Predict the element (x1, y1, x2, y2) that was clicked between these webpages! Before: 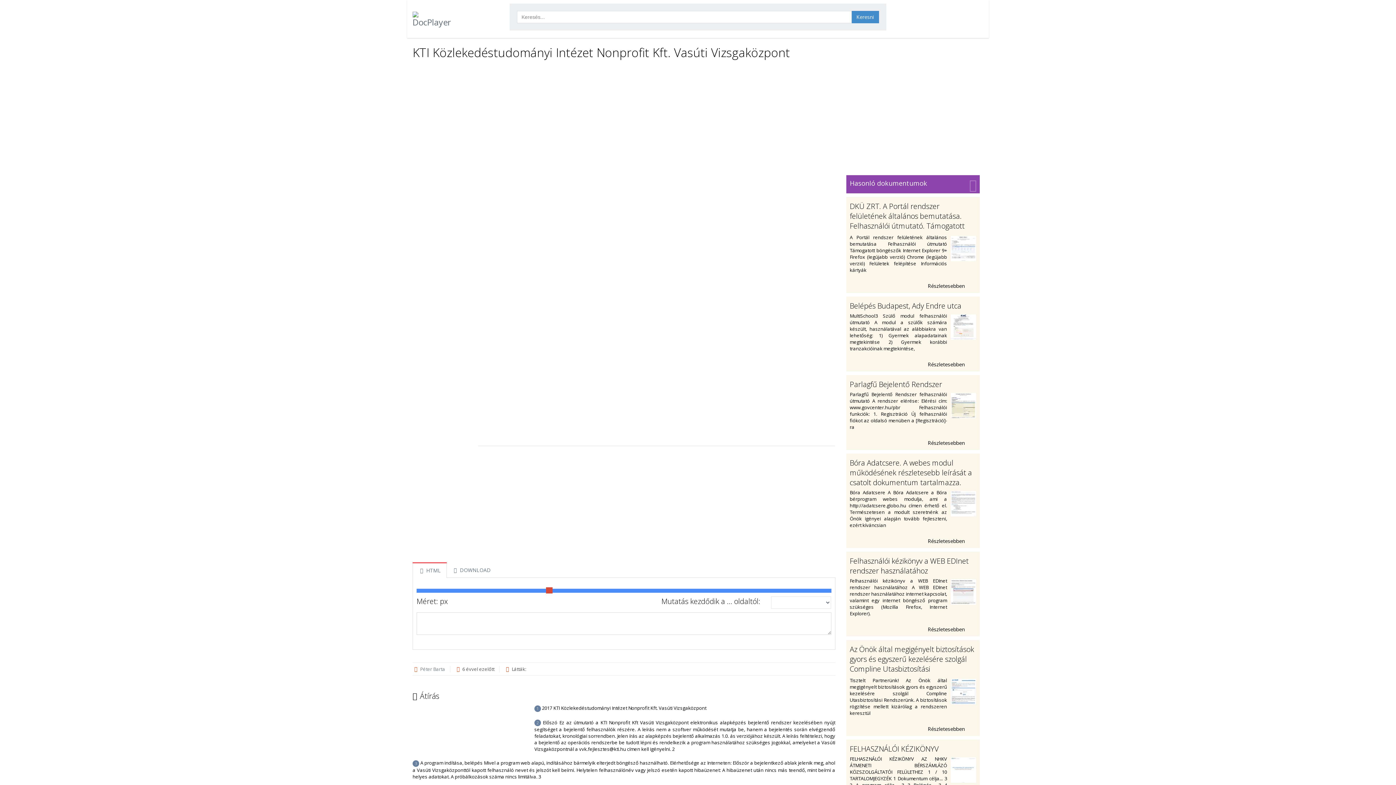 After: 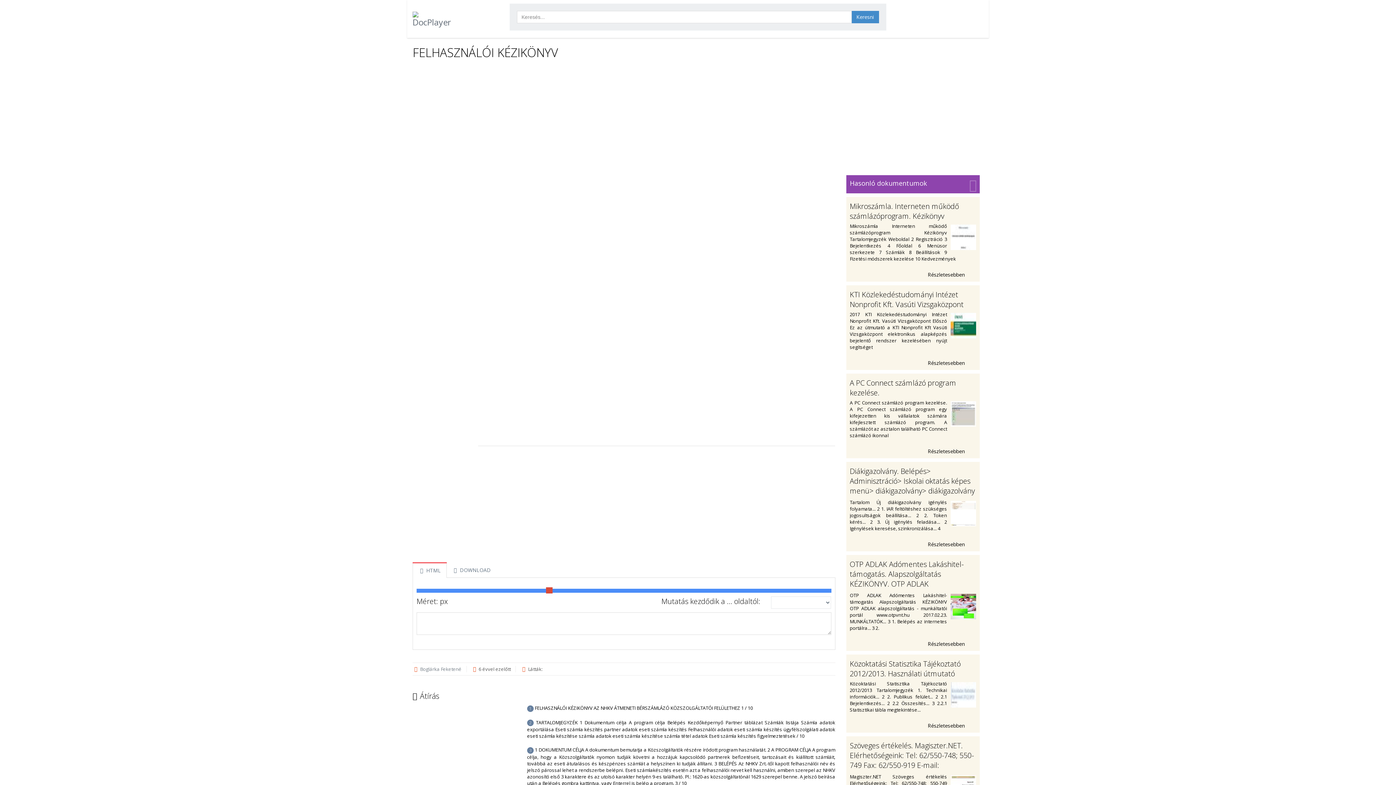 Action: bbox: (850, 744, 939, 754) label: FELHASZNÁLÓI KÉZIKÖNYV